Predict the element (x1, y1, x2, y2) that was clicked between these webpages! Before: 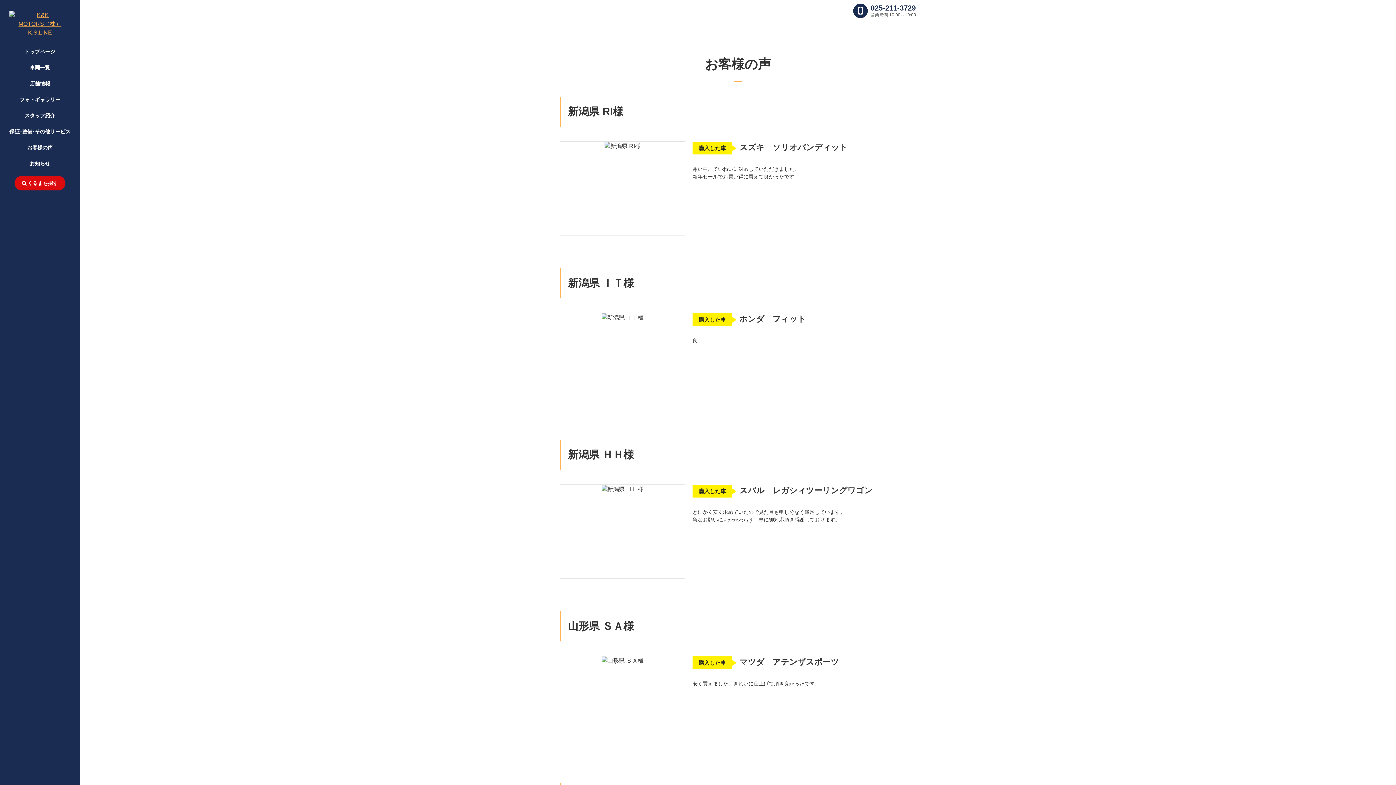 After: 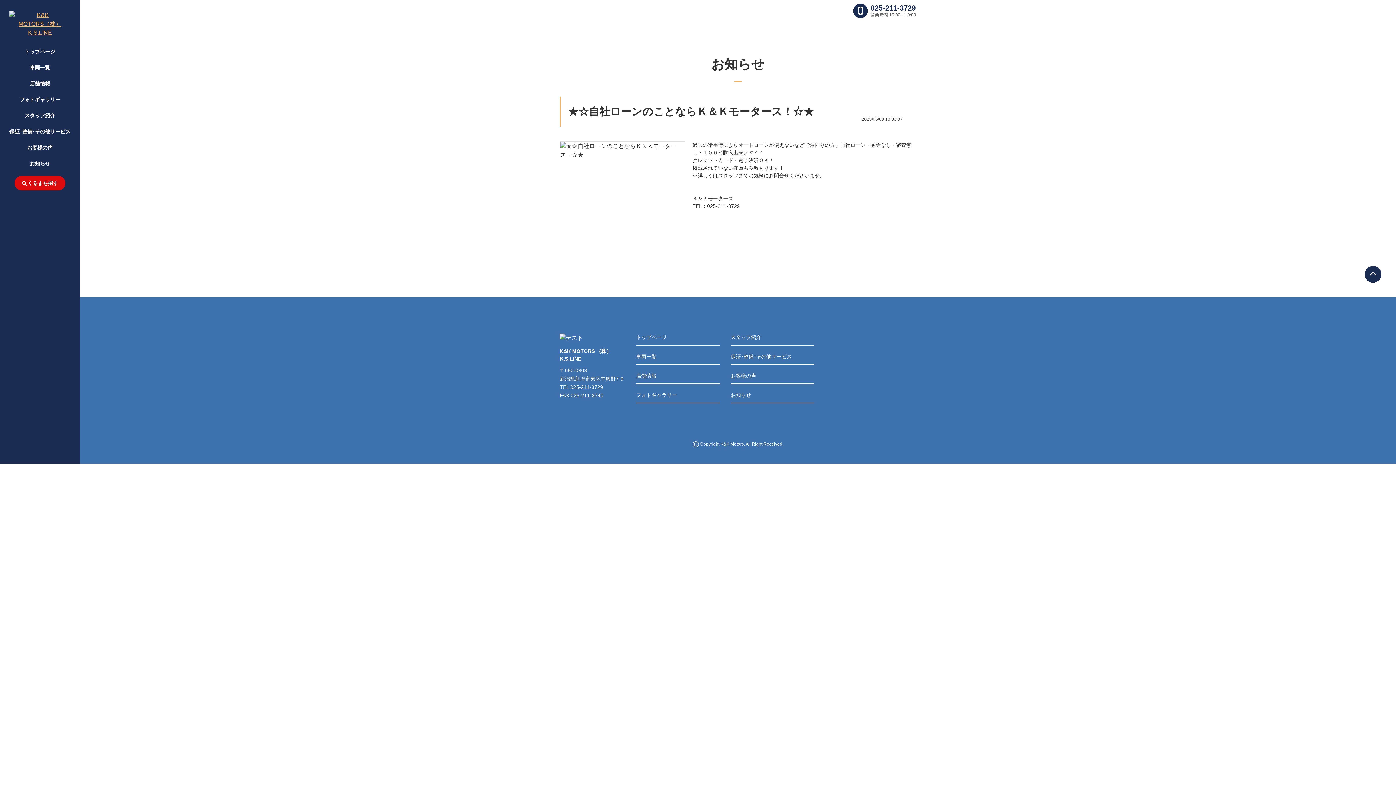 Action: bbox: (29, 160, 50, 166) label: お知らせ